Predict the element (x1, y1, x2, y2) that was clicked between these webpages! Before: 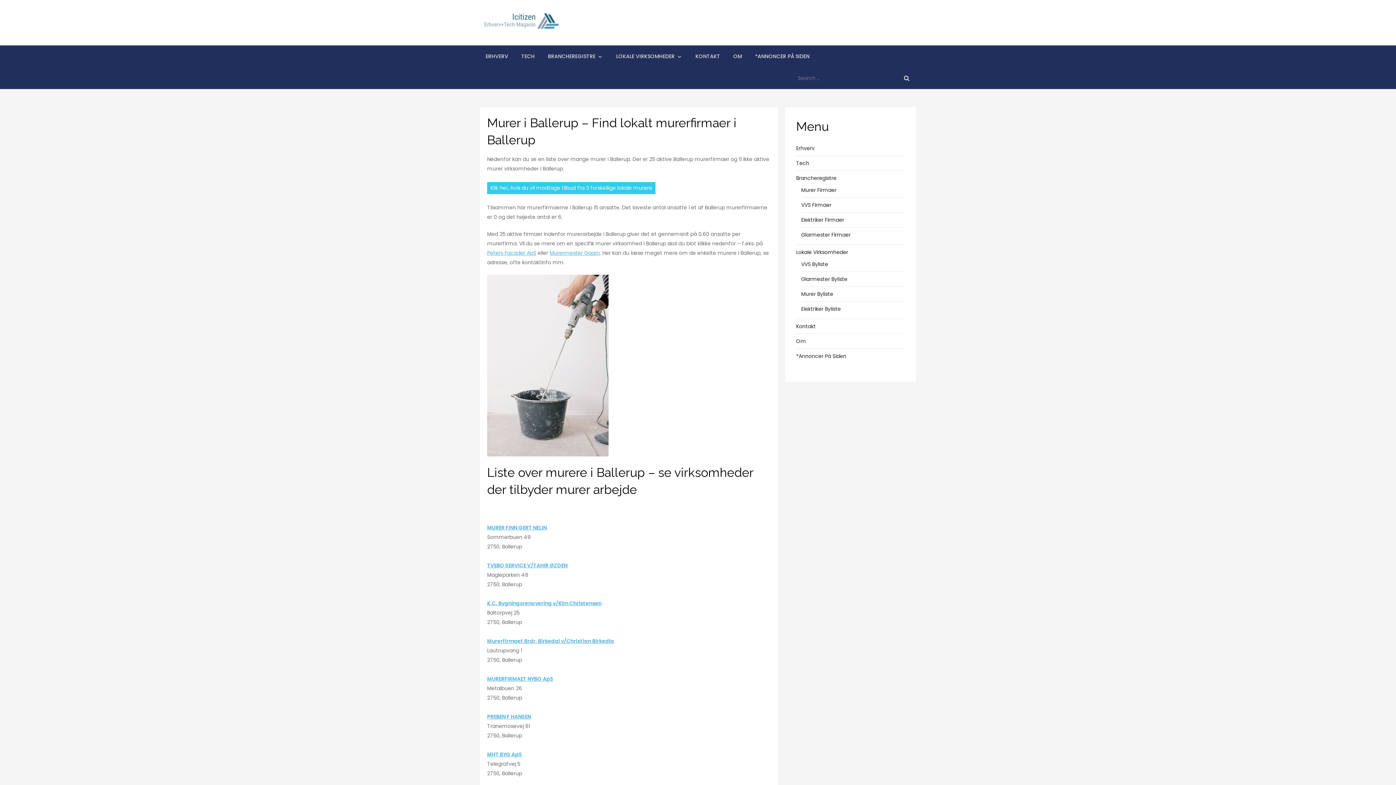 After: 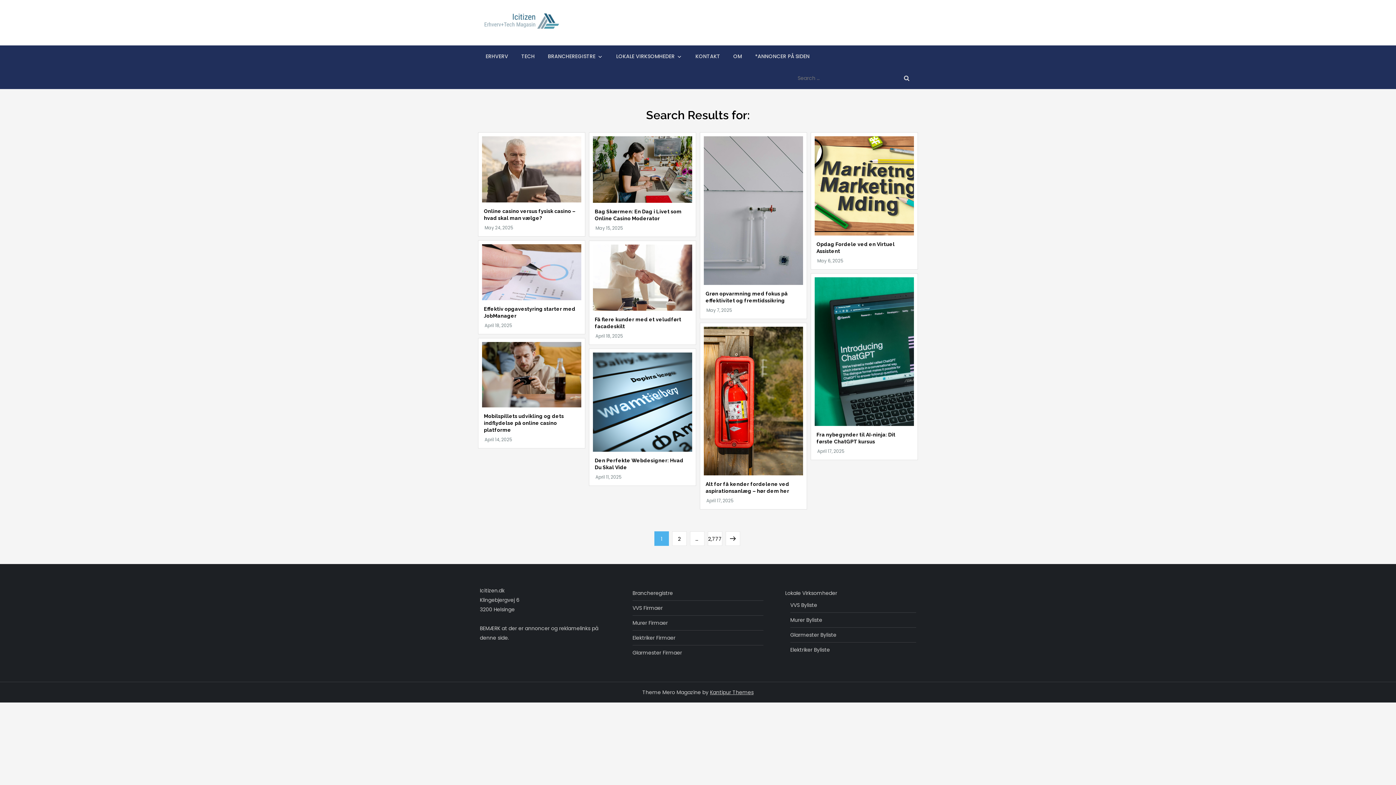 Action: bbox: (897, 67, 916, 89)